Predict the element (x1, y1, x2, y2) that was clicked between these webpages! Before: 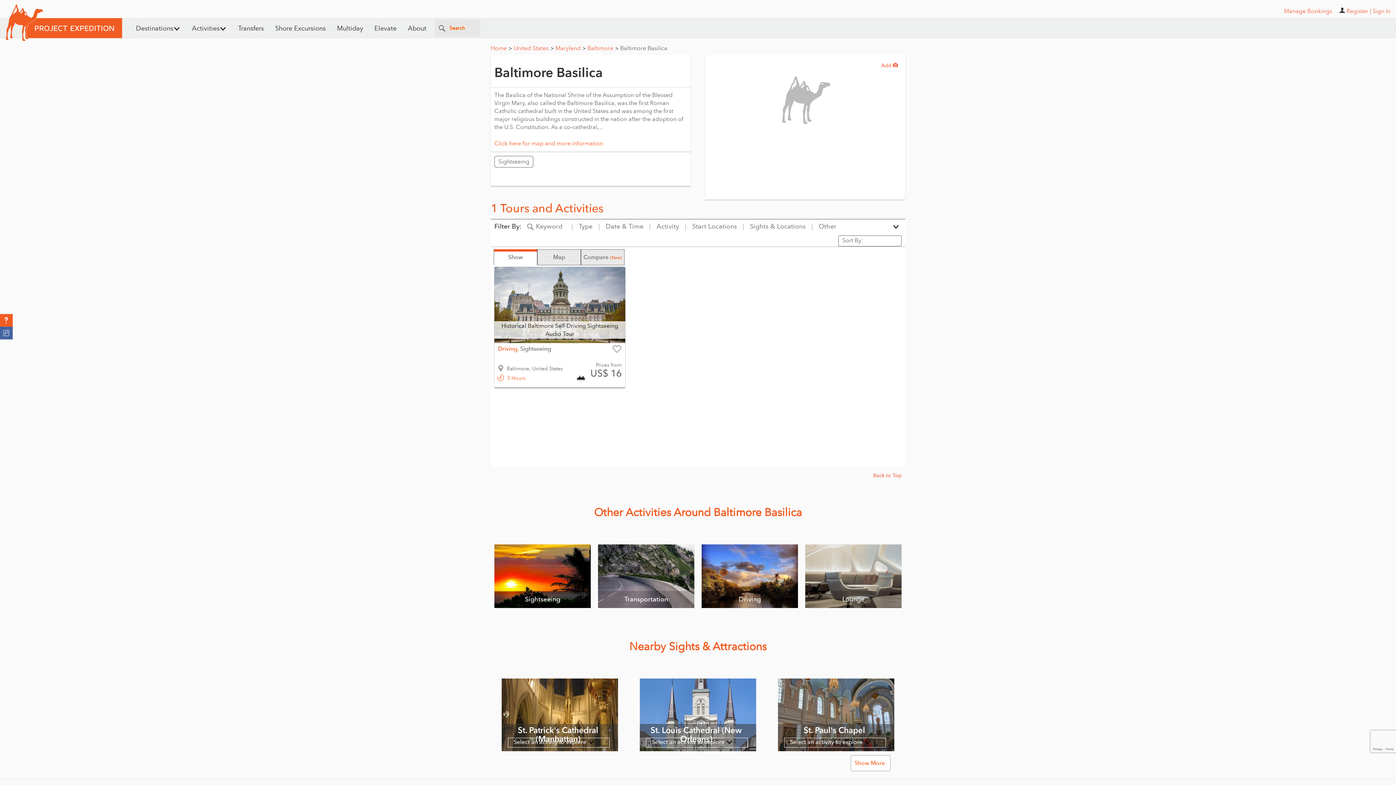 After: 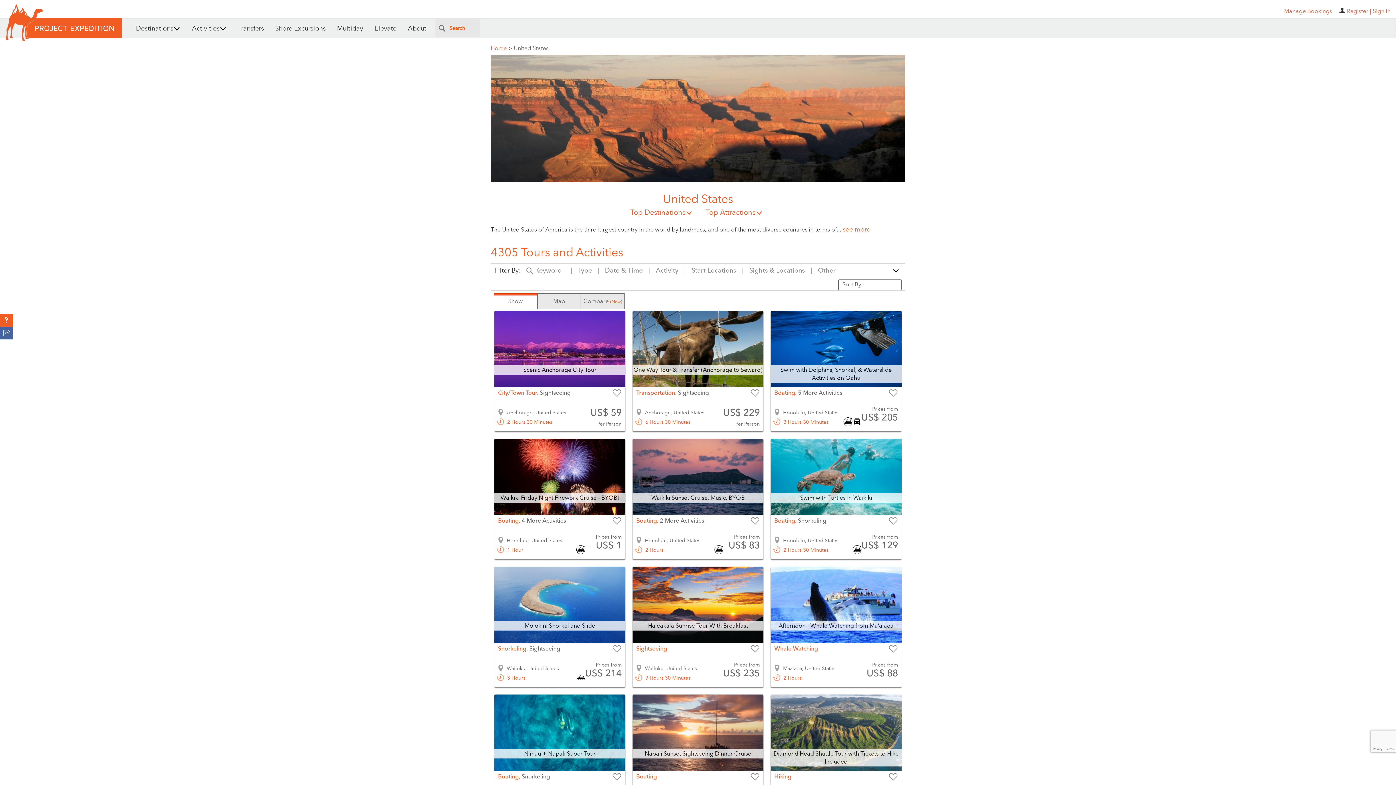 Action: bbox: (513, 44, 555, 52) label: United States>